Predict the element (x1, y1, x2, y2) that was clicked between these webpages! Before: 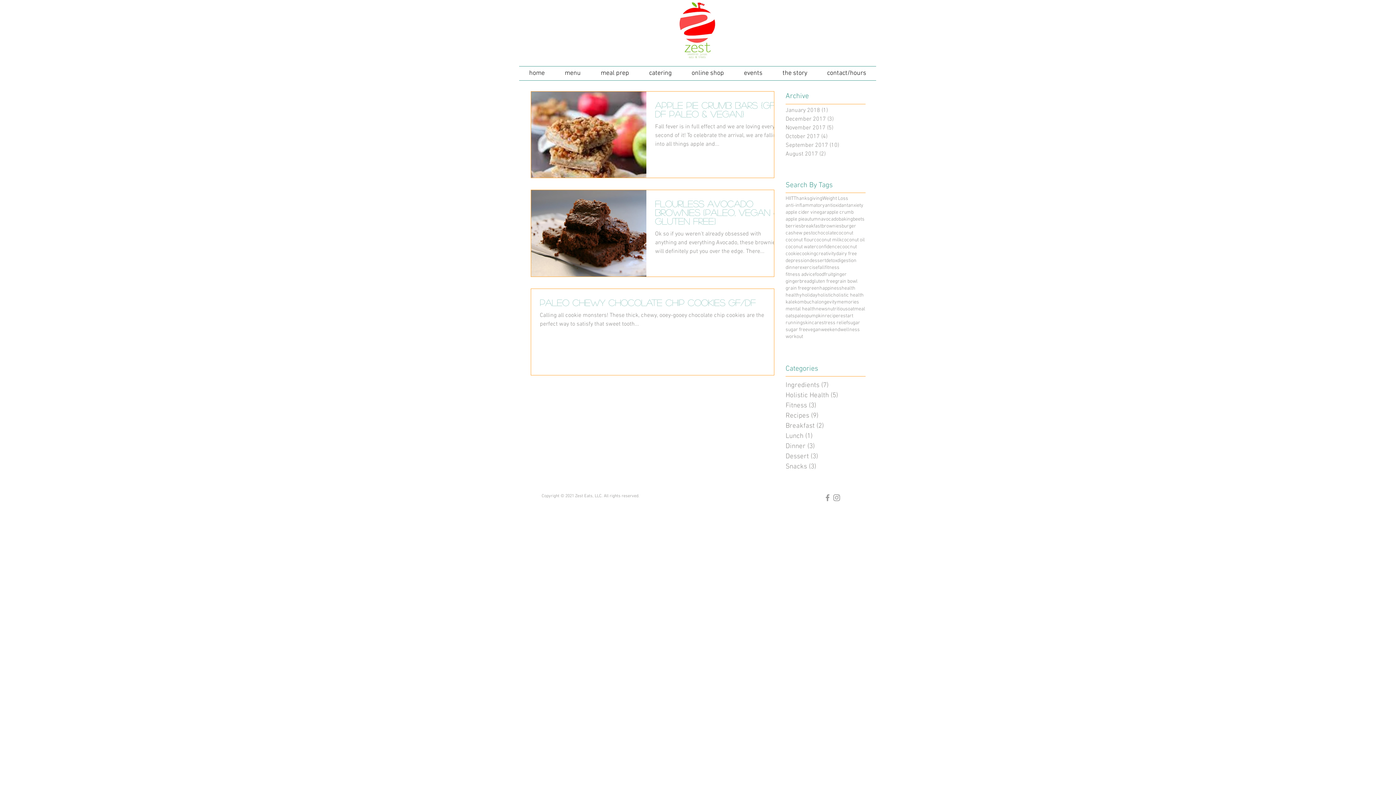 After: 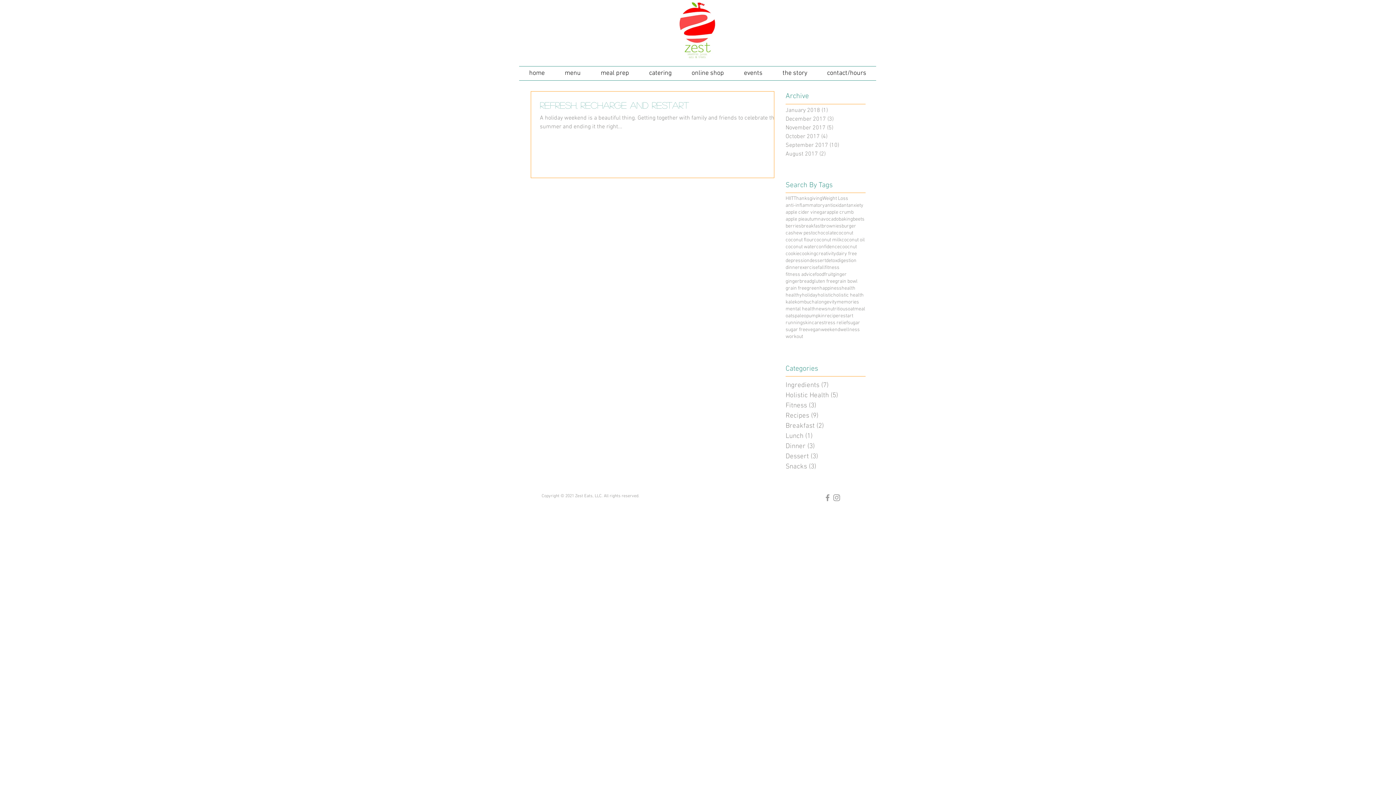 Action: label: green bbox: (806, 285, 819, 292)